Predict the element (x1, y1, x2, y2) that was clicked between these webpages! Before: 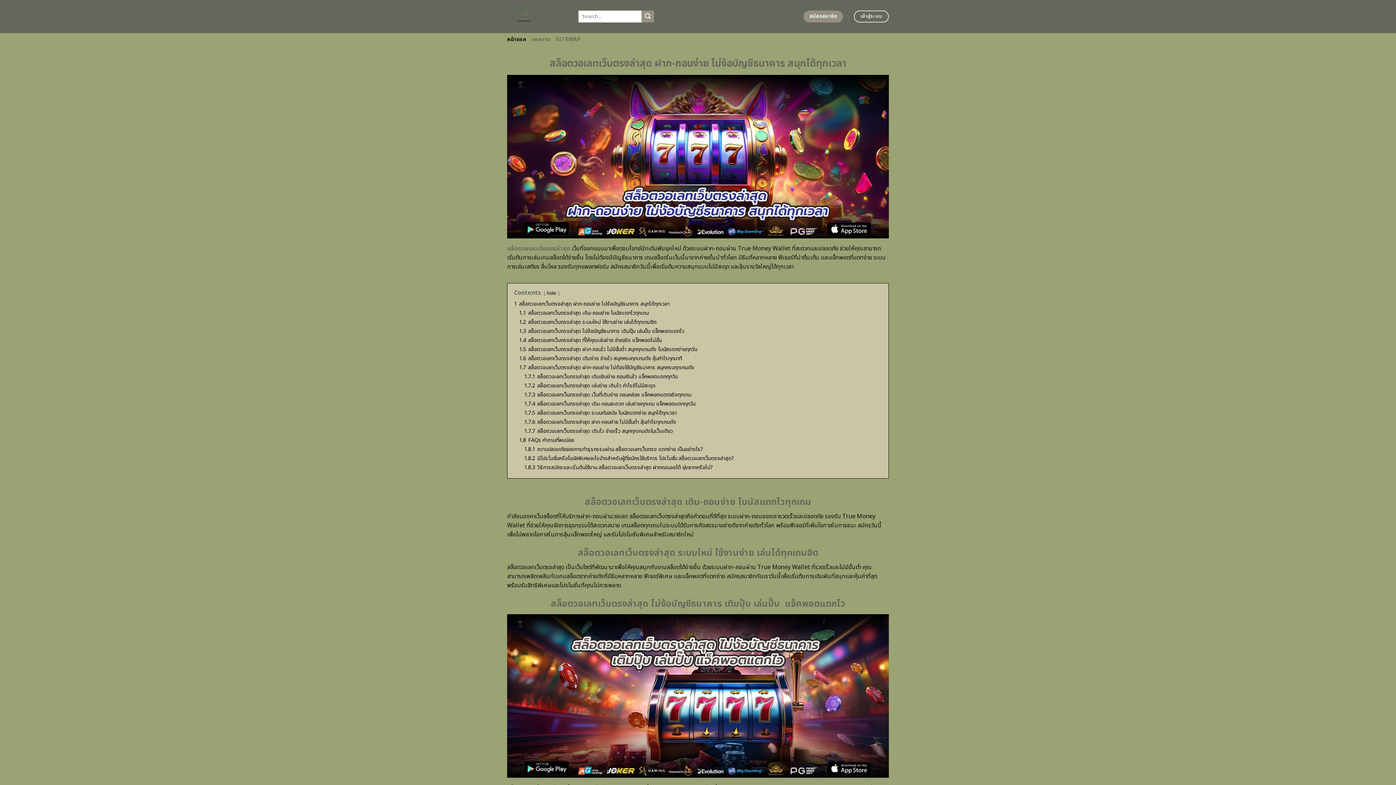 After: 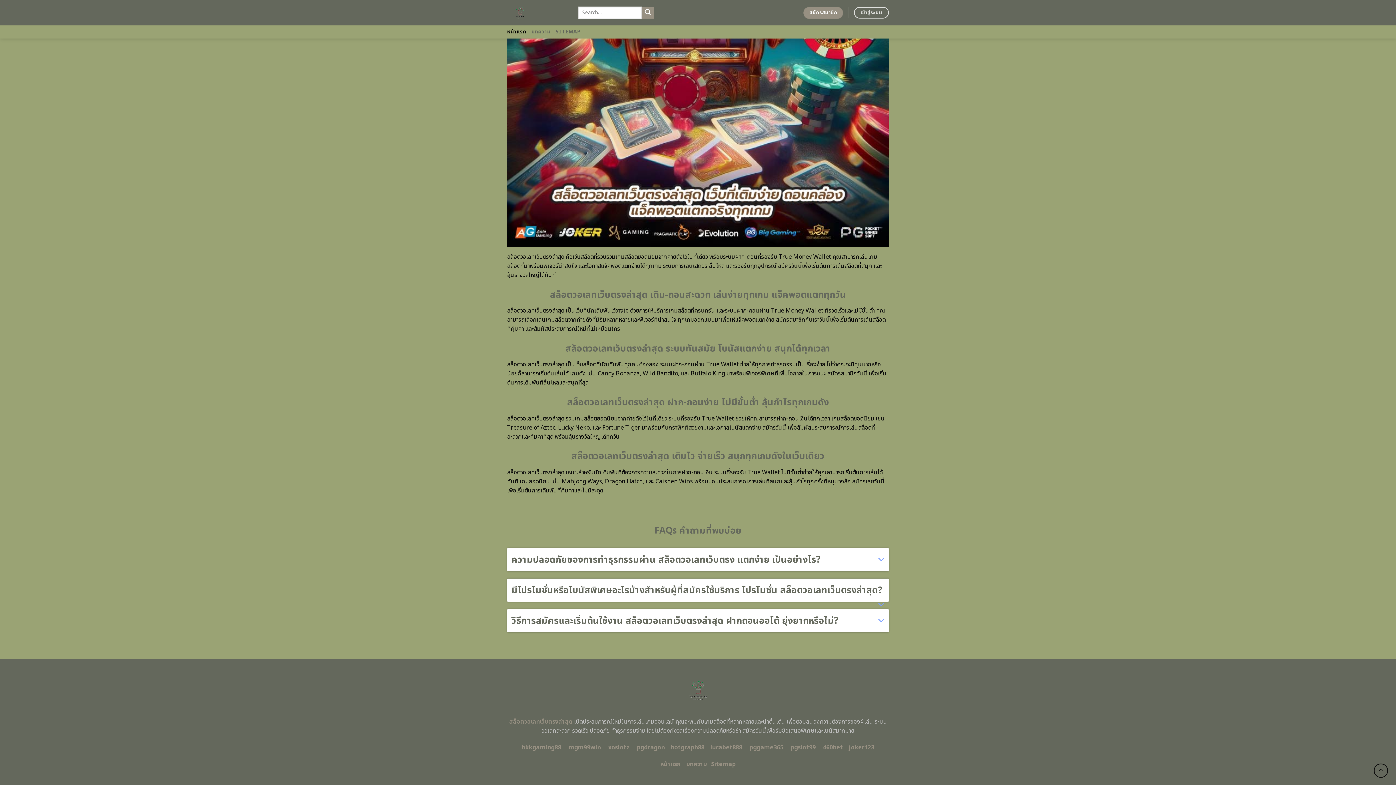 Action: label: 1.7.6 สล็อตวอเลทเว็บตรงล่าสุด ฝาก-ถอนง่าย ไม่มีขั้นต่ำ ลุ้นกำไรทุกเกมดัง bbox: (524, 418, 676, 426)